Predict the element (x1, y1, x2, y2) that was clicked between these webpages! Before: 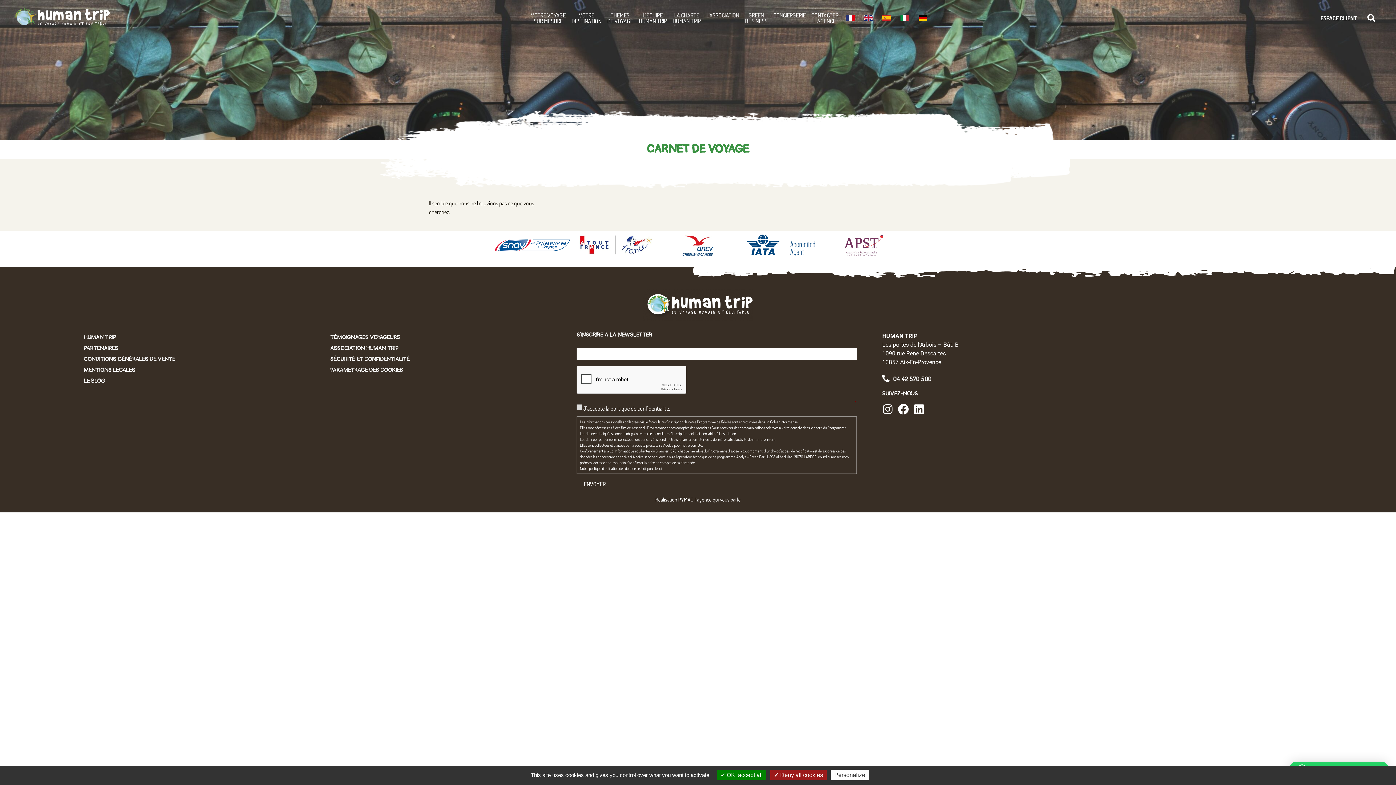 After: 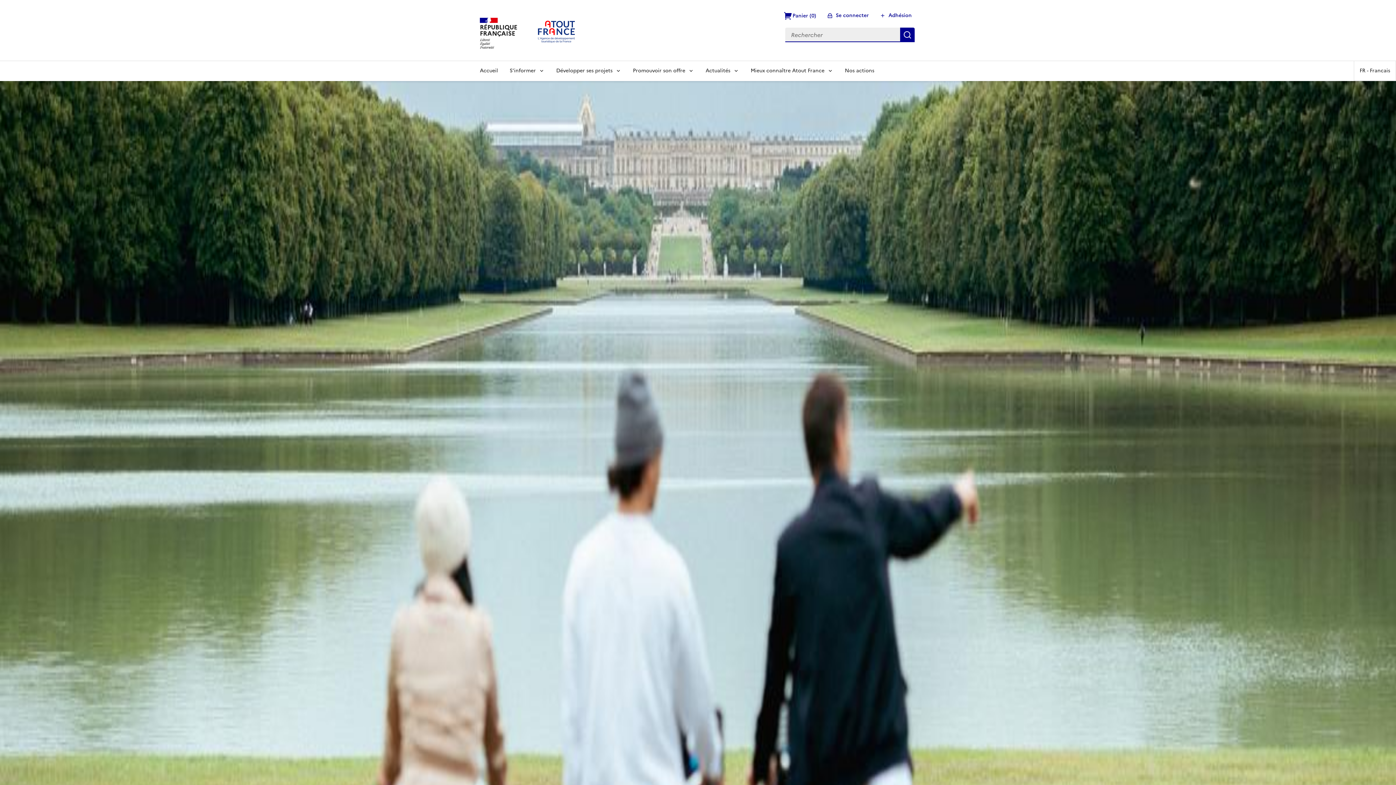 Action: bbox: (577, 234, 653, 256)